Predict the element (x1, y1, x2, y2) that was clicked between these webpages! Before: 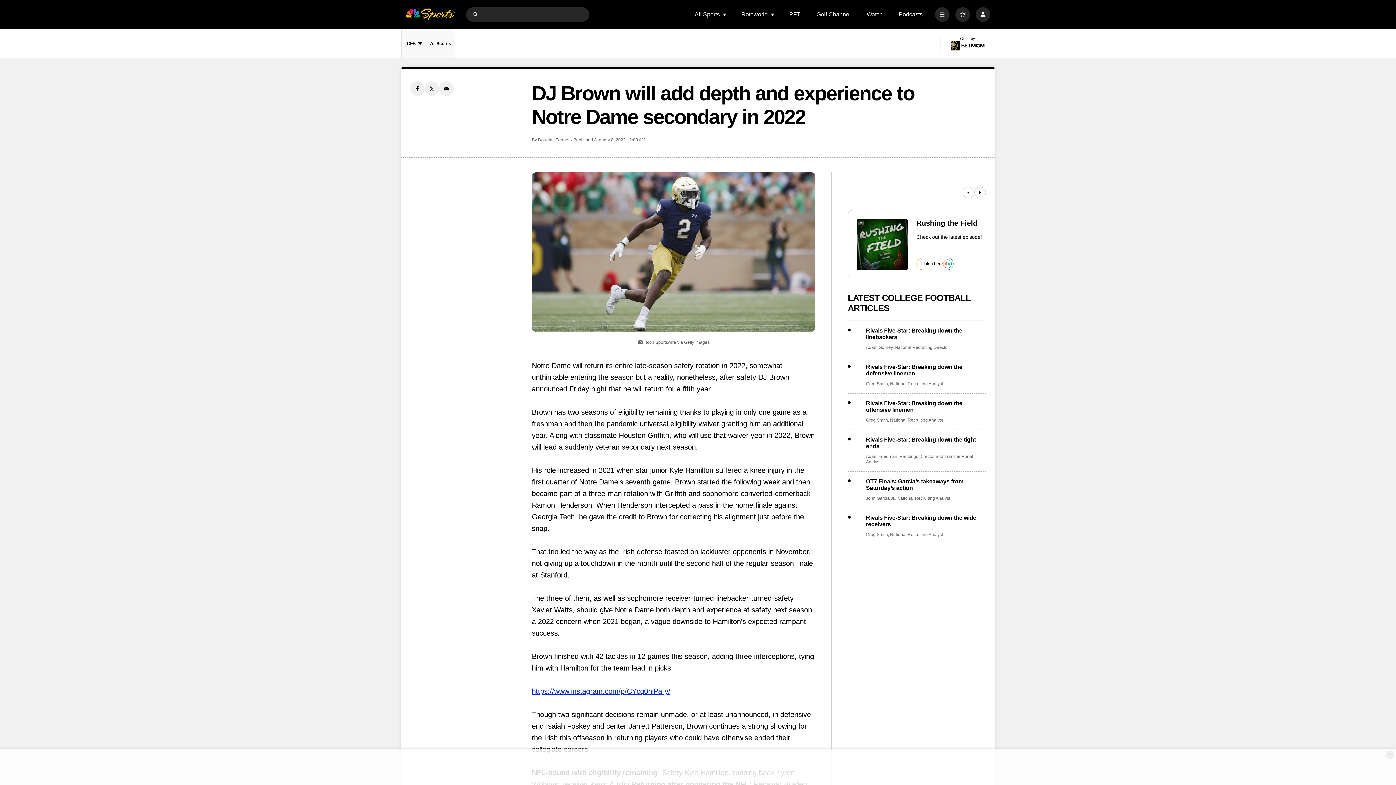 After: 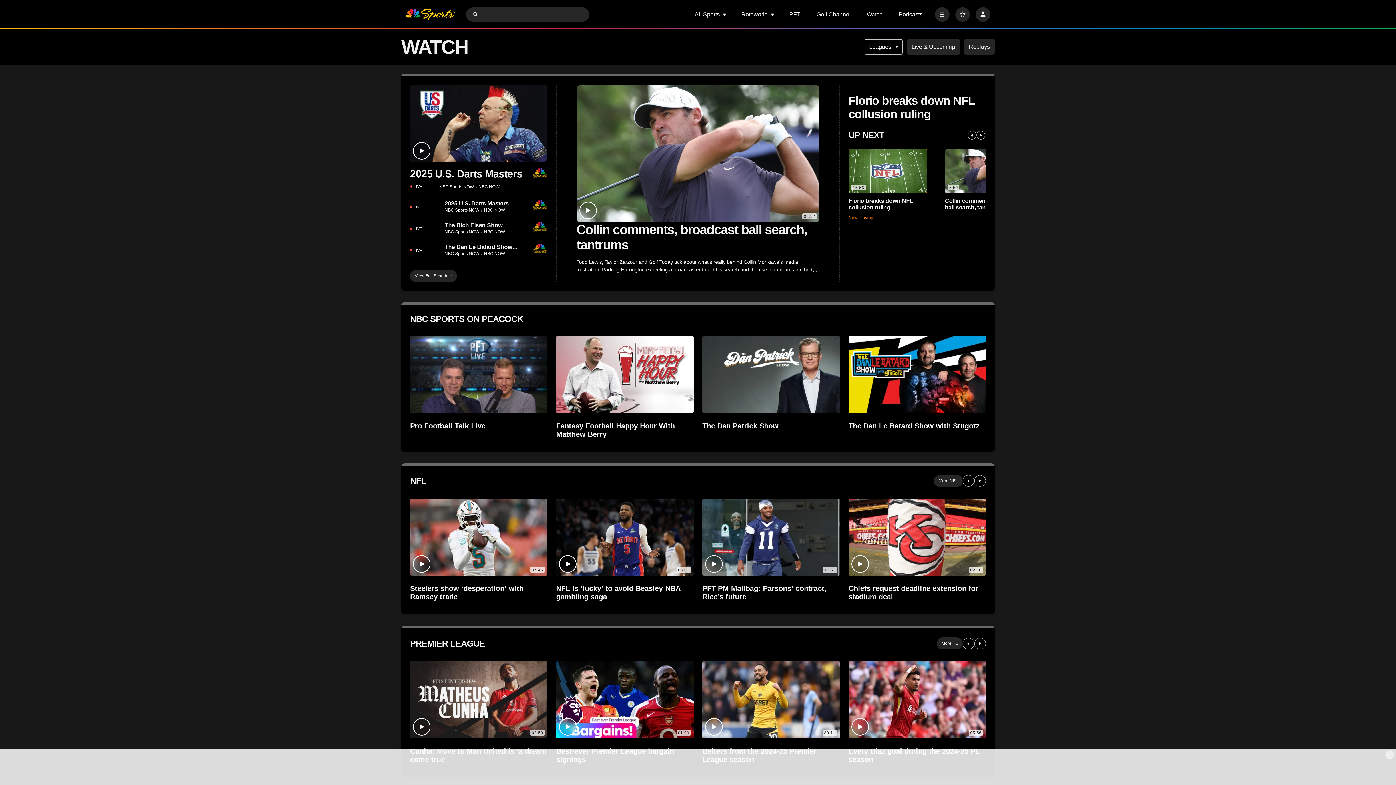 Action: label: Watch bbox: (866, 11, 882, 17)